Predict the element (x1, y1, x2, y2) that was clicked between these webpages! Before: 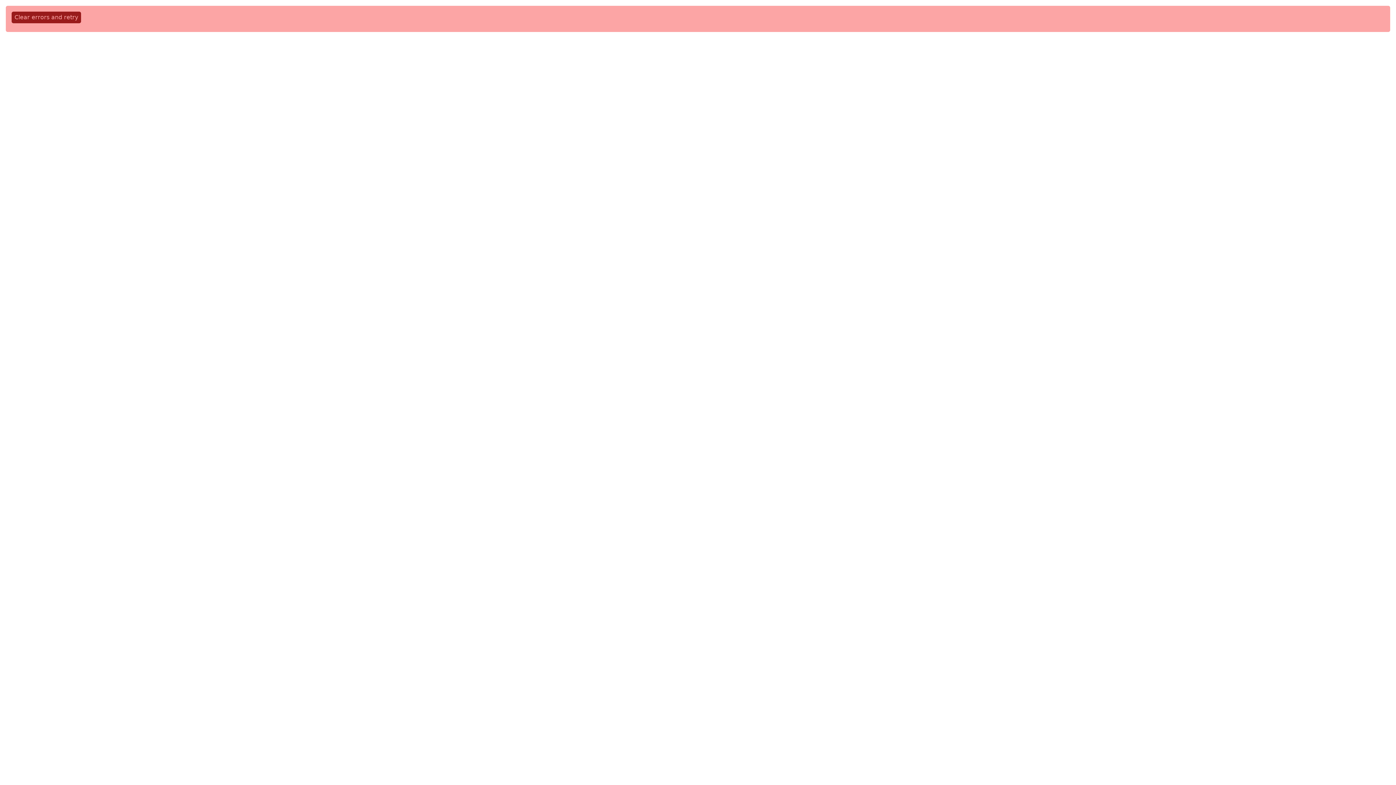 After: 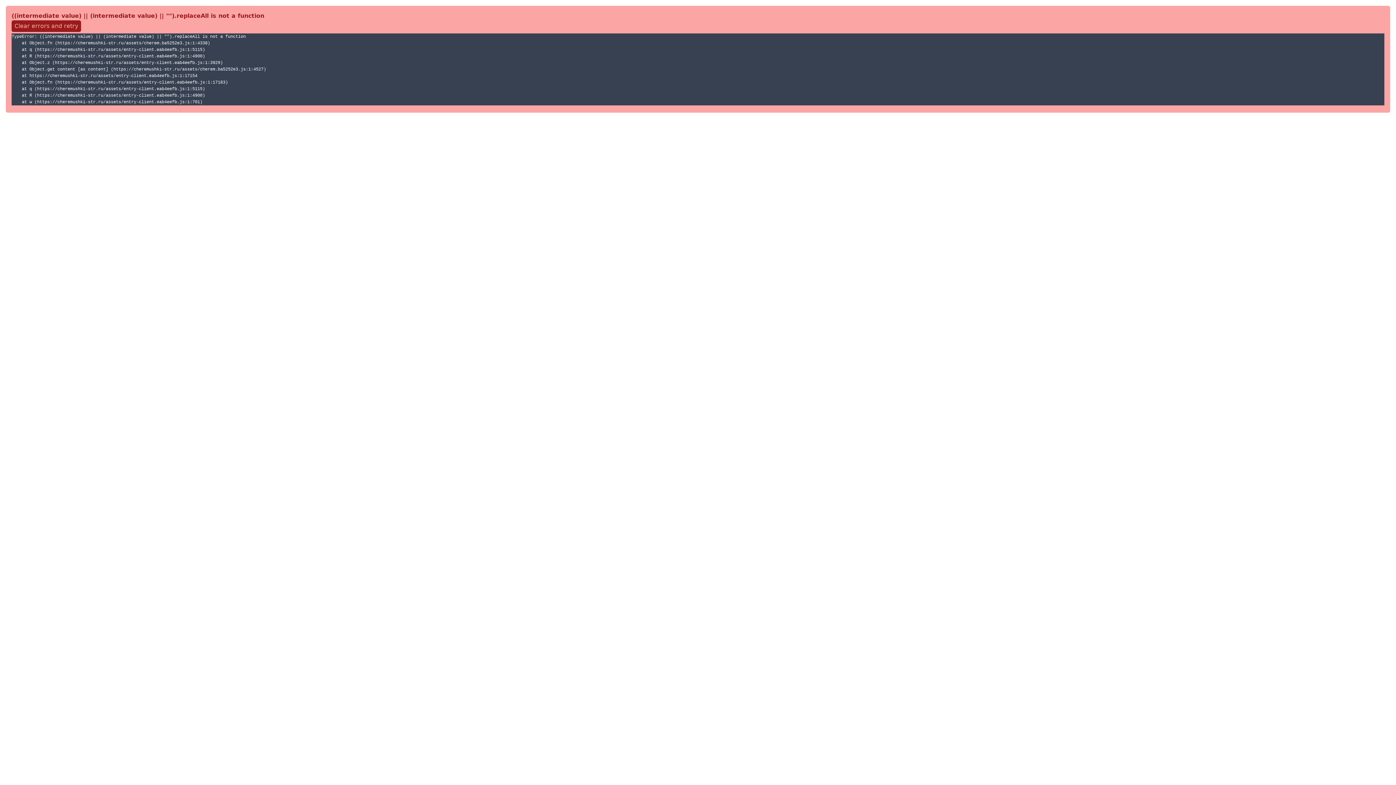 Action: label: Clear errors and retry bbox: (11, 11, 81, 23)